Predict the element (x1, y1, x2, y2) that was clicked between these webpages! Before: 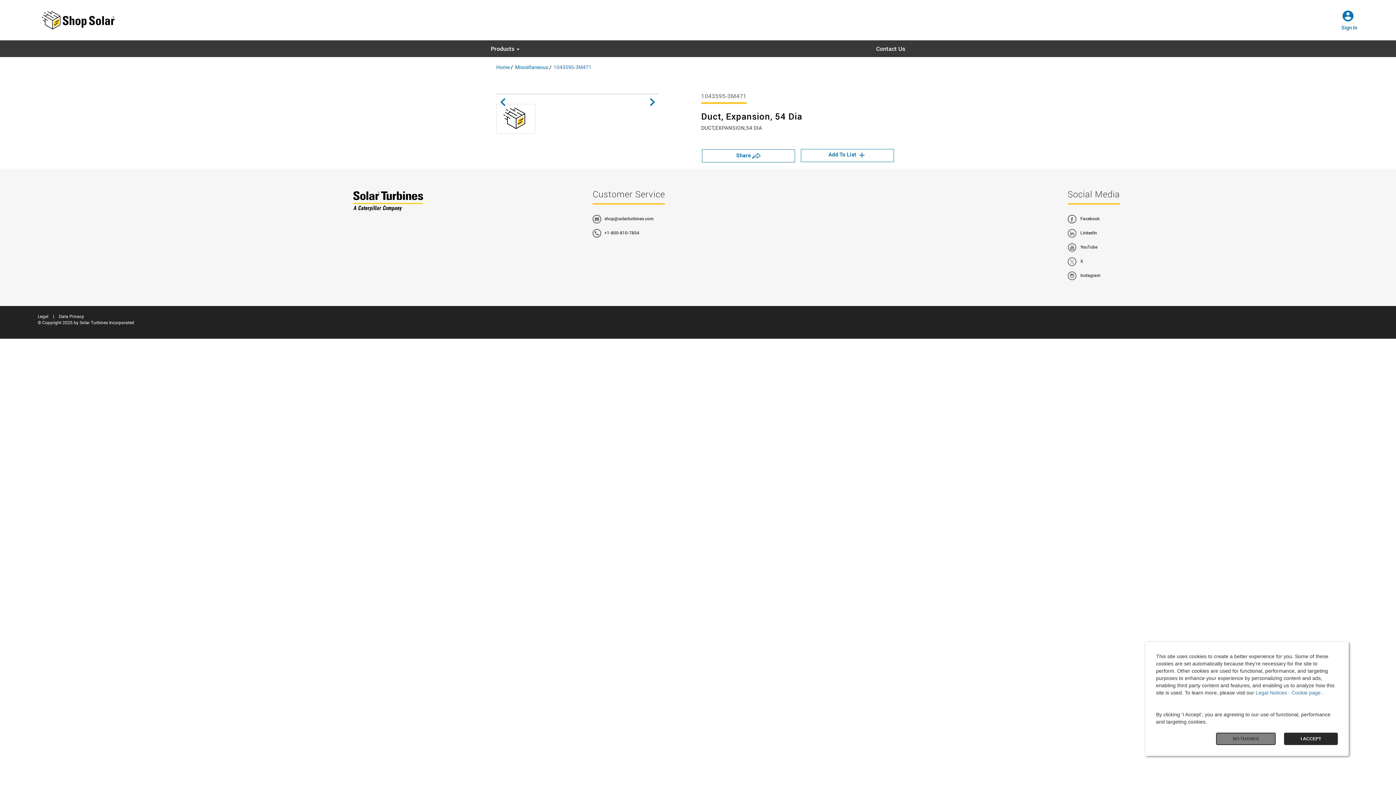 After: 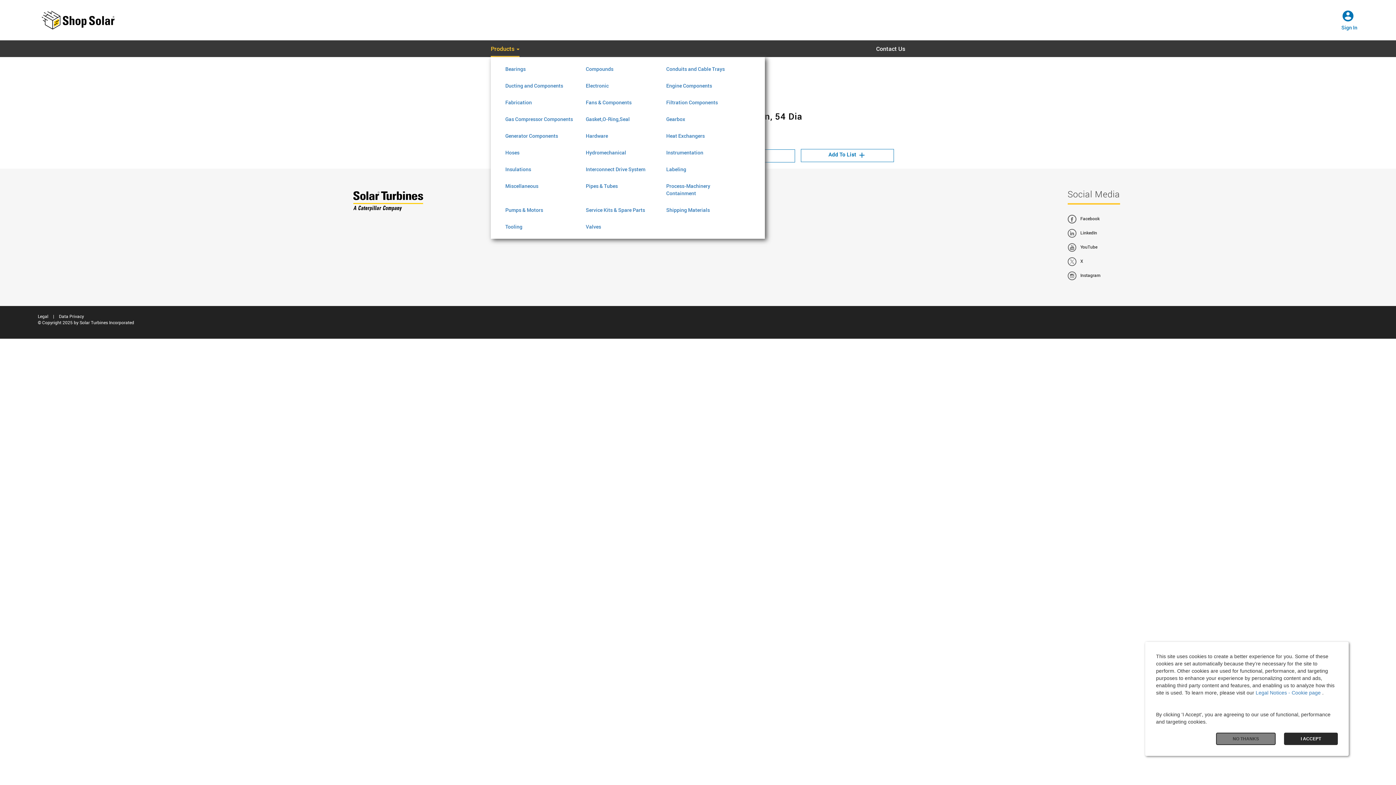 Action: bbox: (490, 40, 519, 57) label: Products